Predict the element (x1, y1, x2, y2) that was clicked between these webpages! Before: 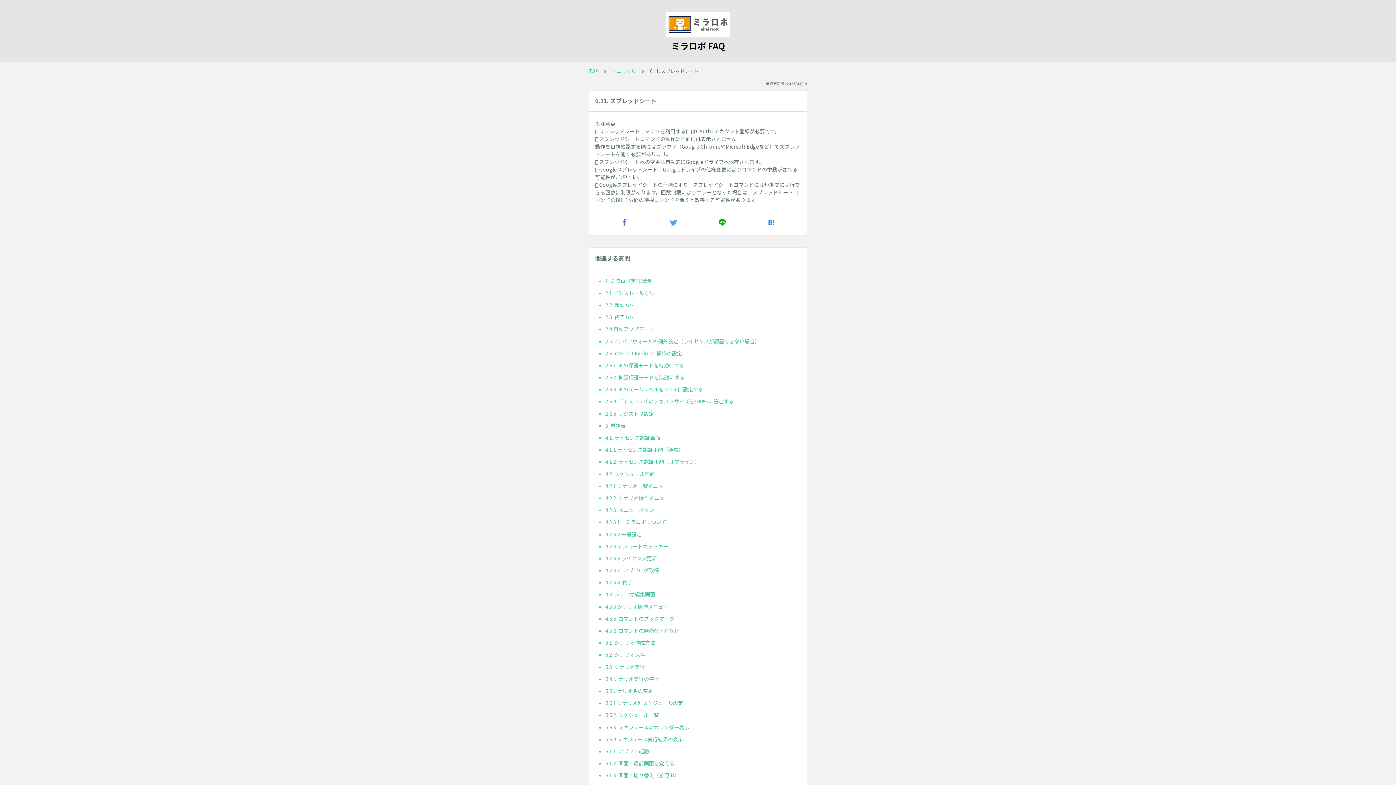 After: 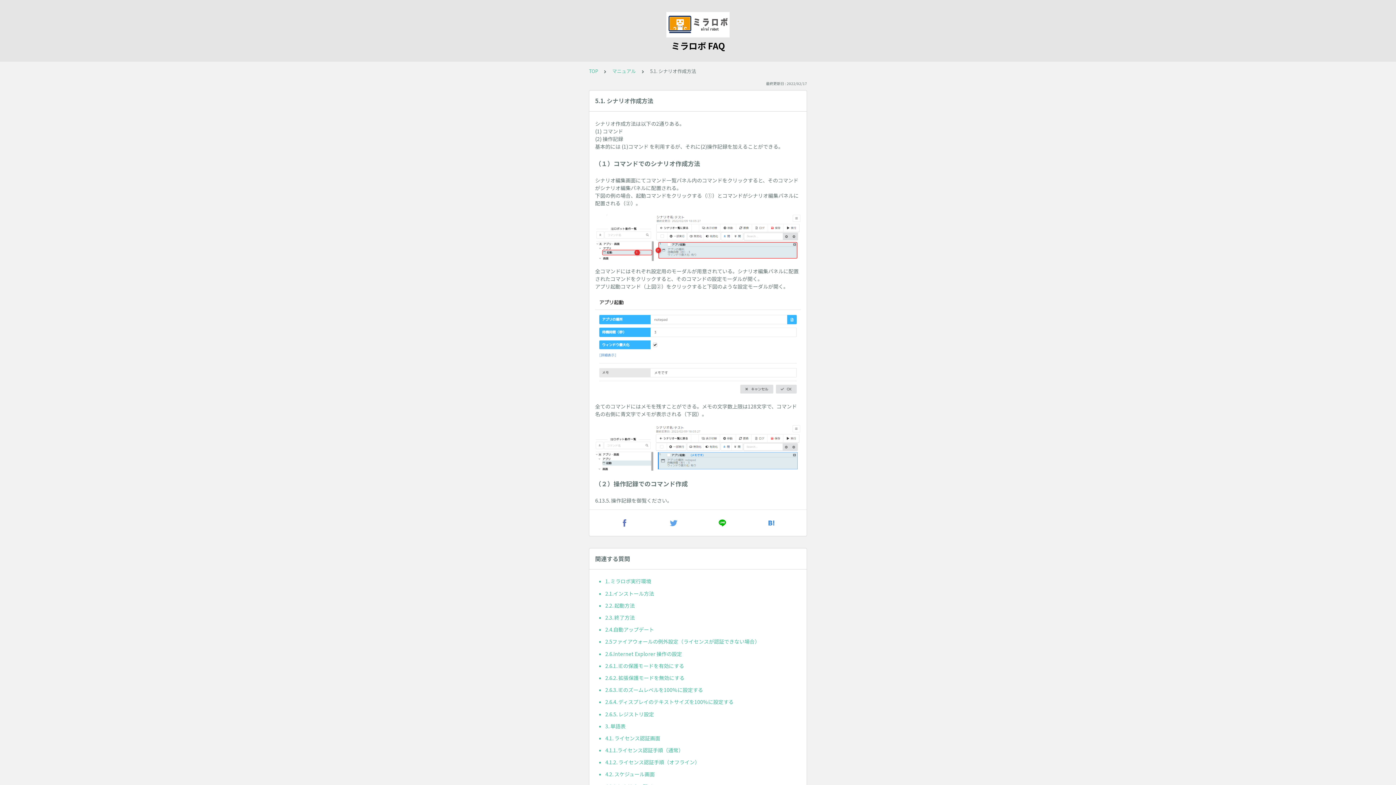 Action: bbox: (605, 636, 801, 649) label: 5.1. シナリオ作成方法